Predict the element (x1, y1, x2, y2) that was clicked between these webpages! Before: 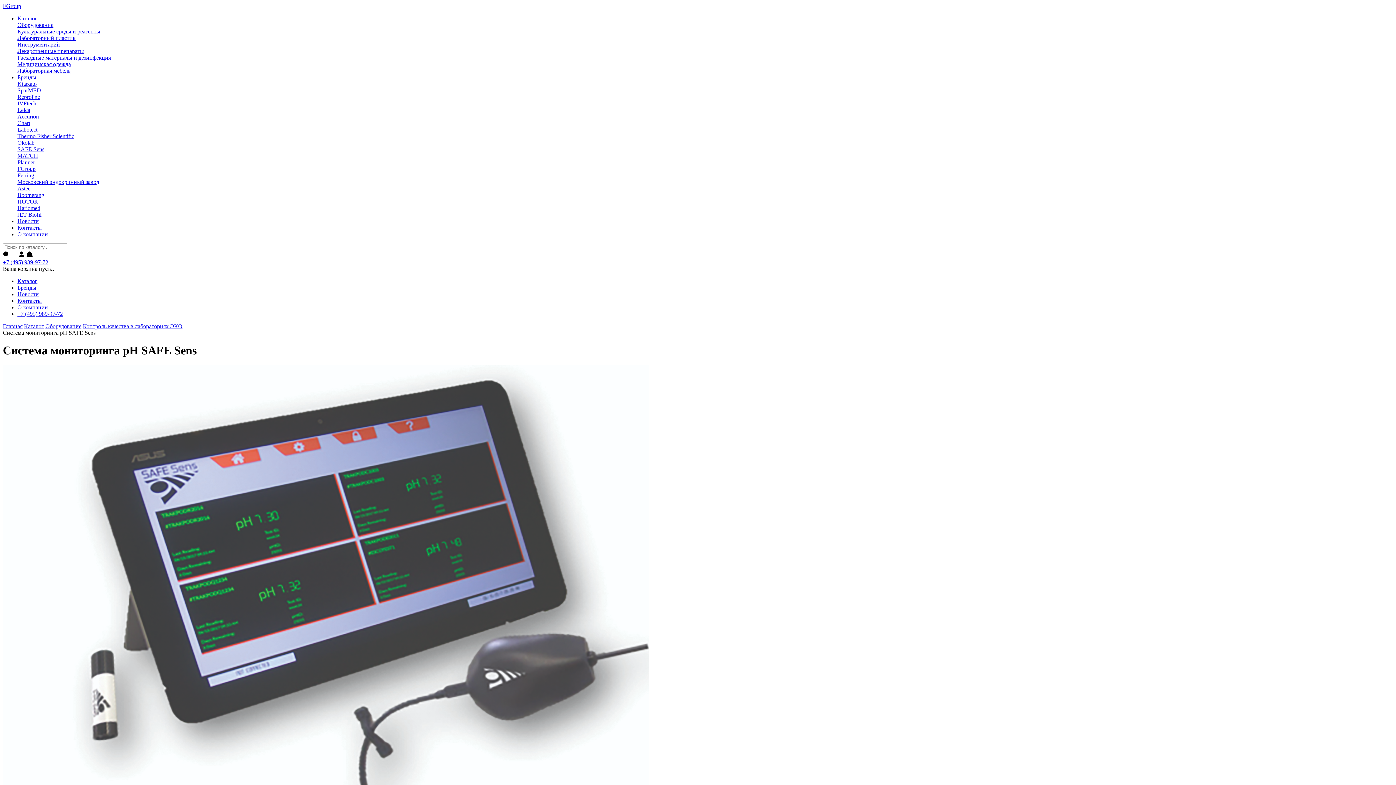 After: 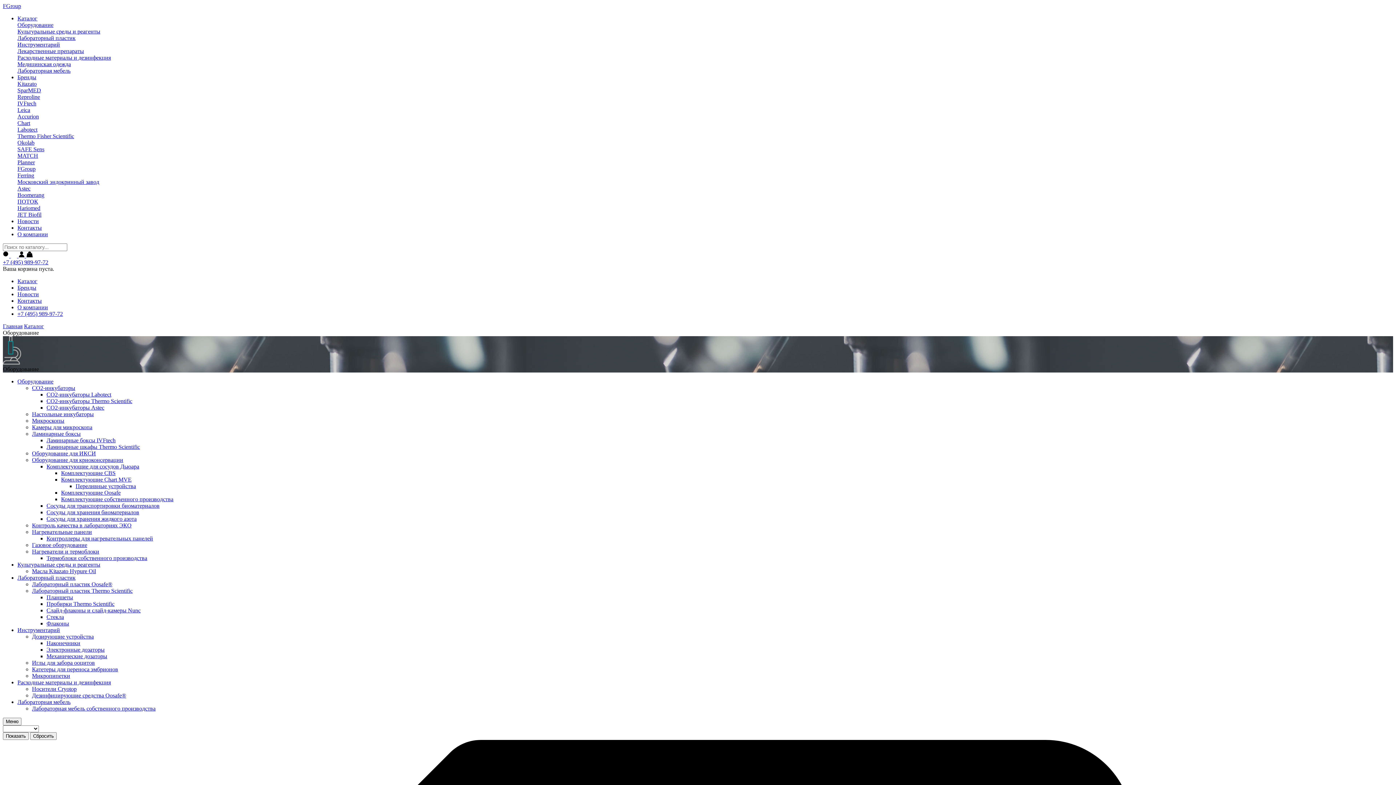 Action: bbox: (45, 323, 81, 329) label: Оборудование